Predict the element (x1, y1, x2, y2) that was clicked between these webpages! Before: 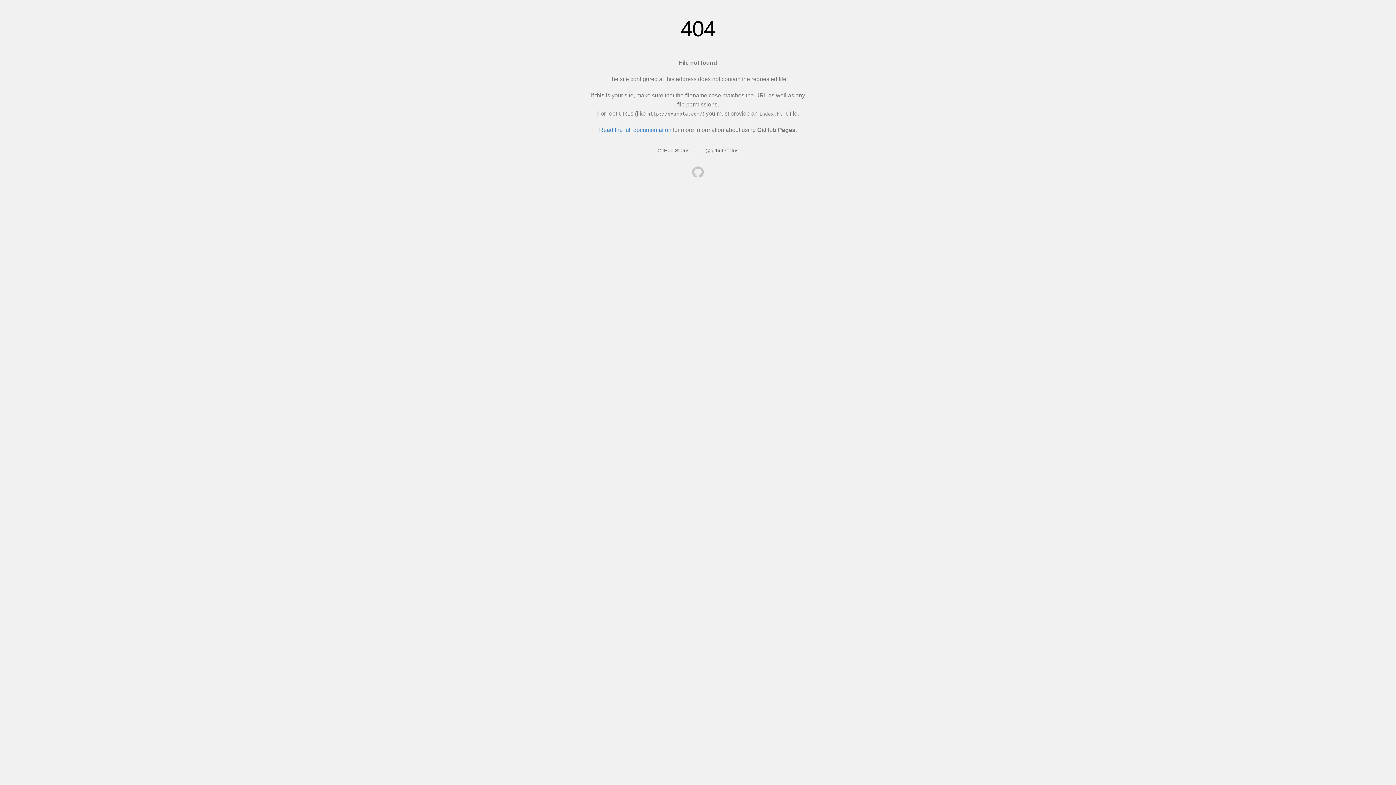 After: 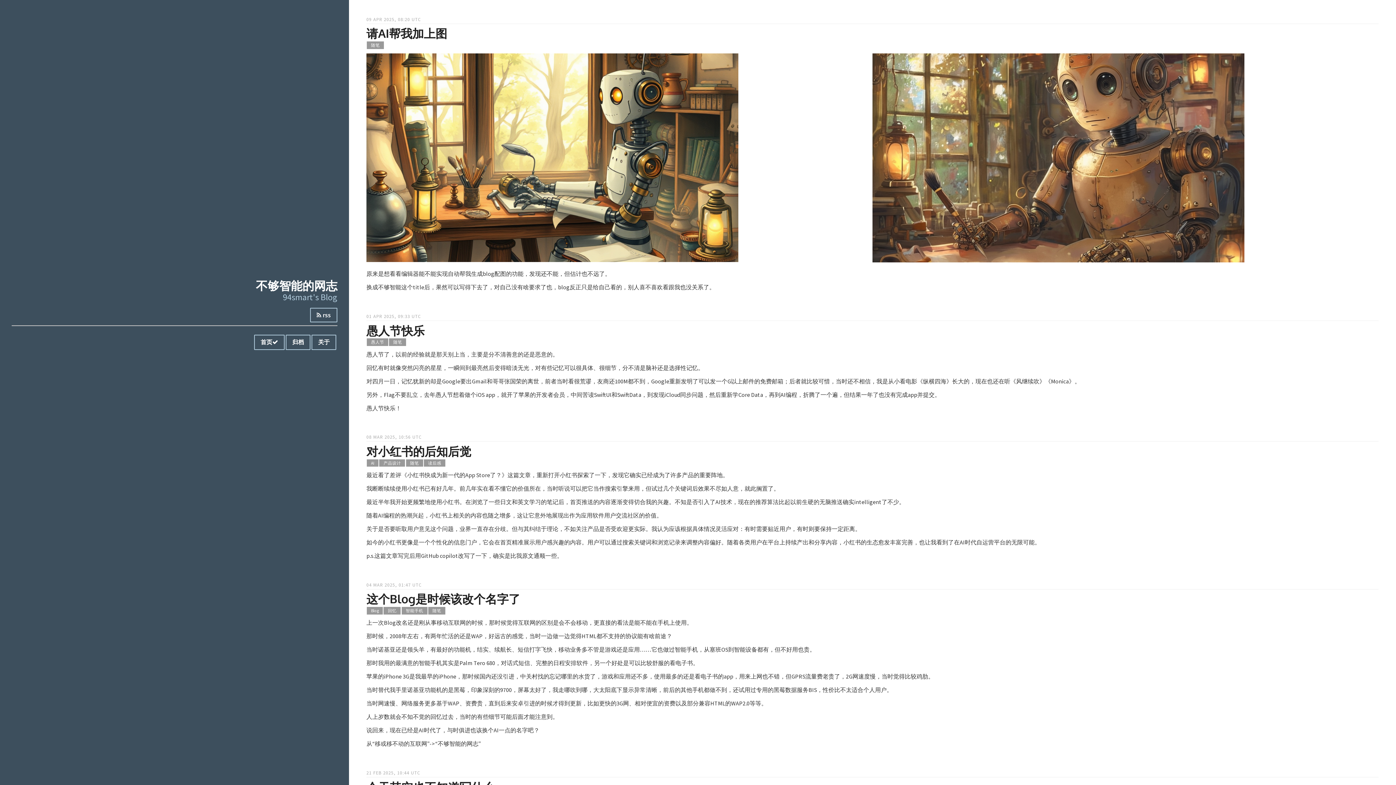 Action: bbox: (692, 166, 704, 179)